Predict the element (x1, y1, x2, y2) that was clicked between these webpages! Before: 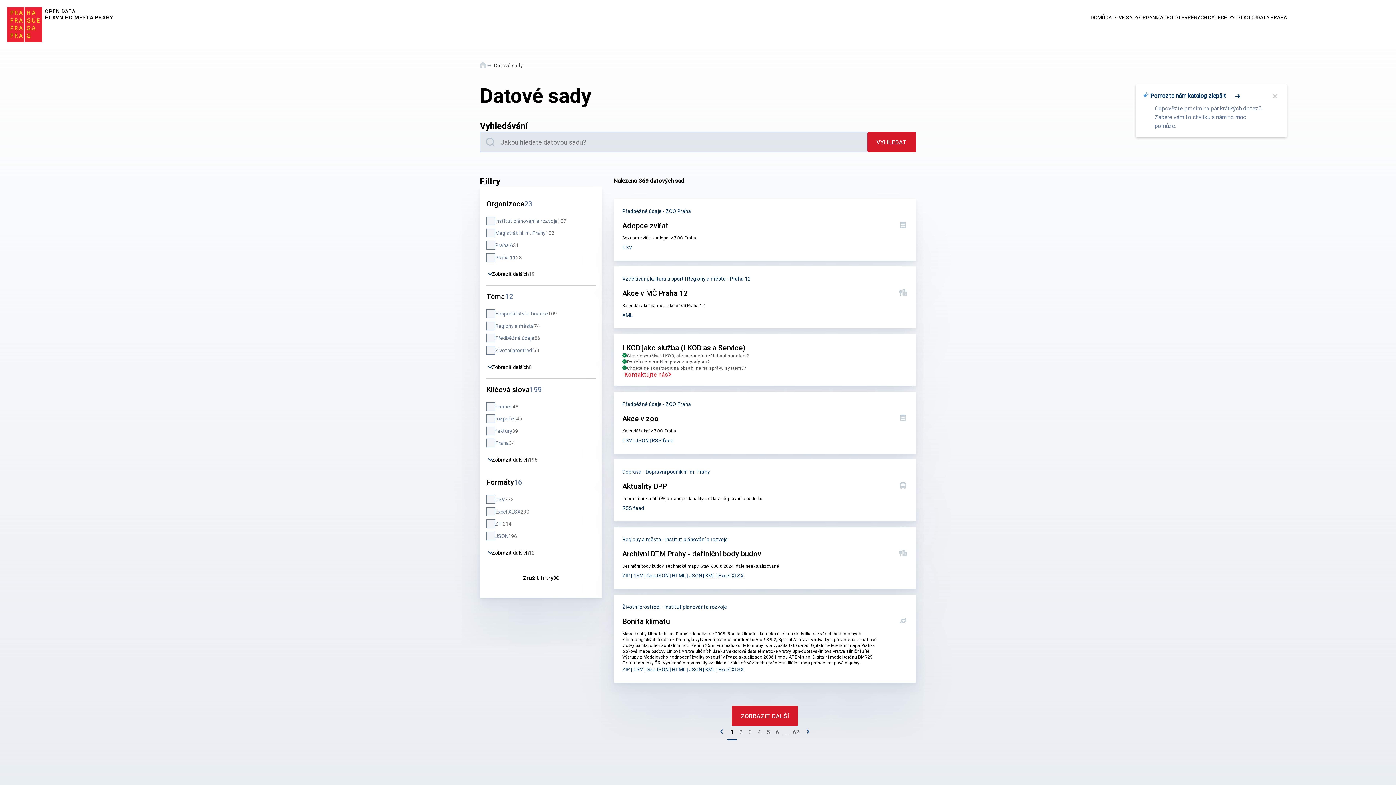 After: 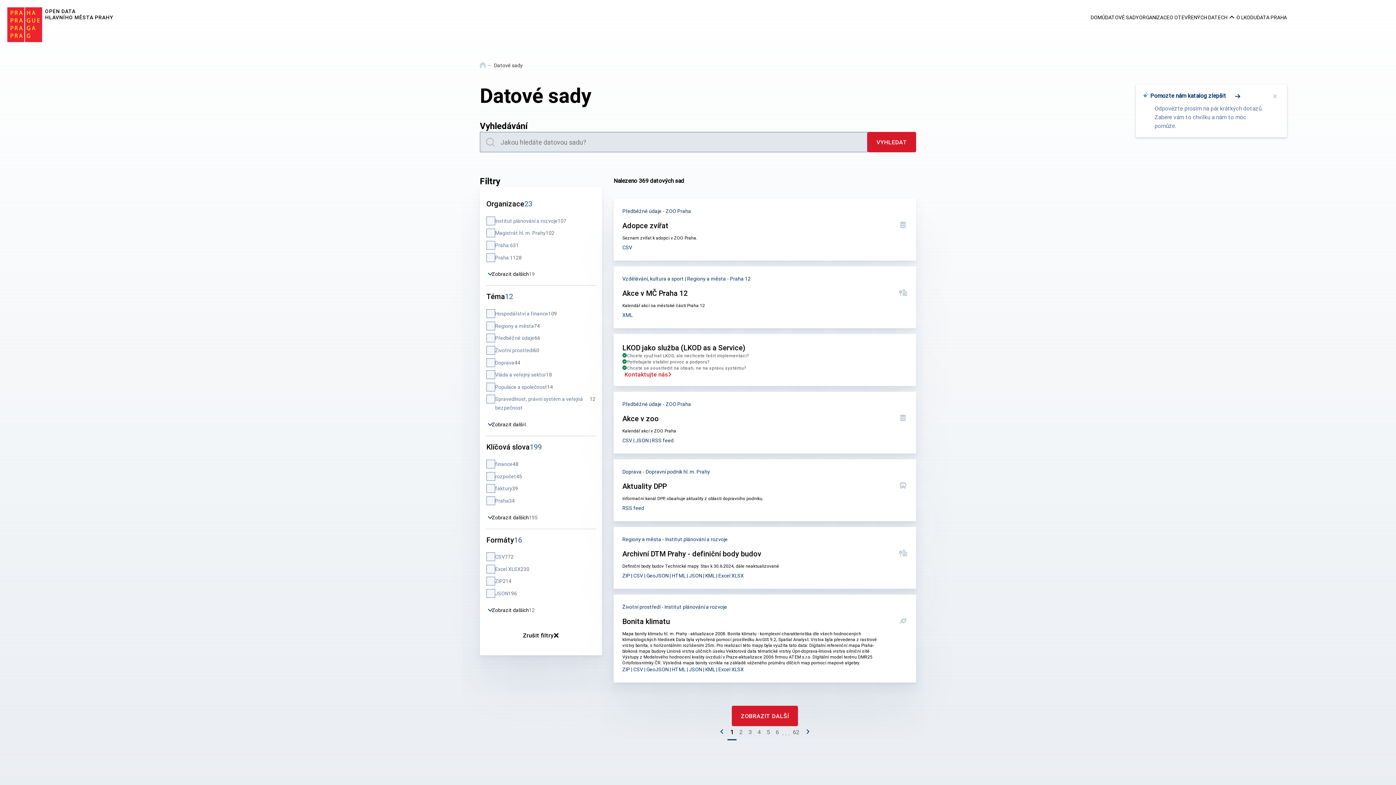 Action: label: Zobrazit dalších
8 bbox: (486, 362, 534, 372)